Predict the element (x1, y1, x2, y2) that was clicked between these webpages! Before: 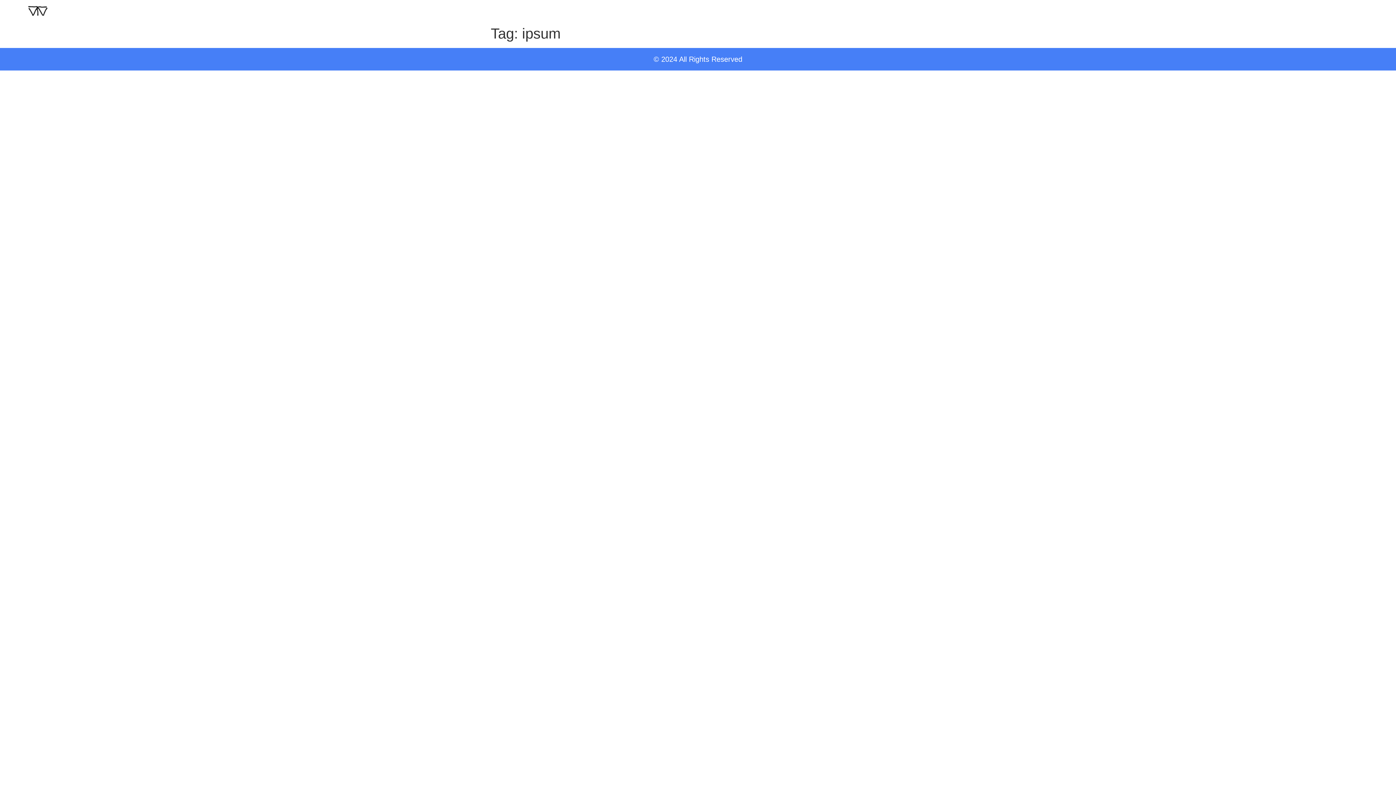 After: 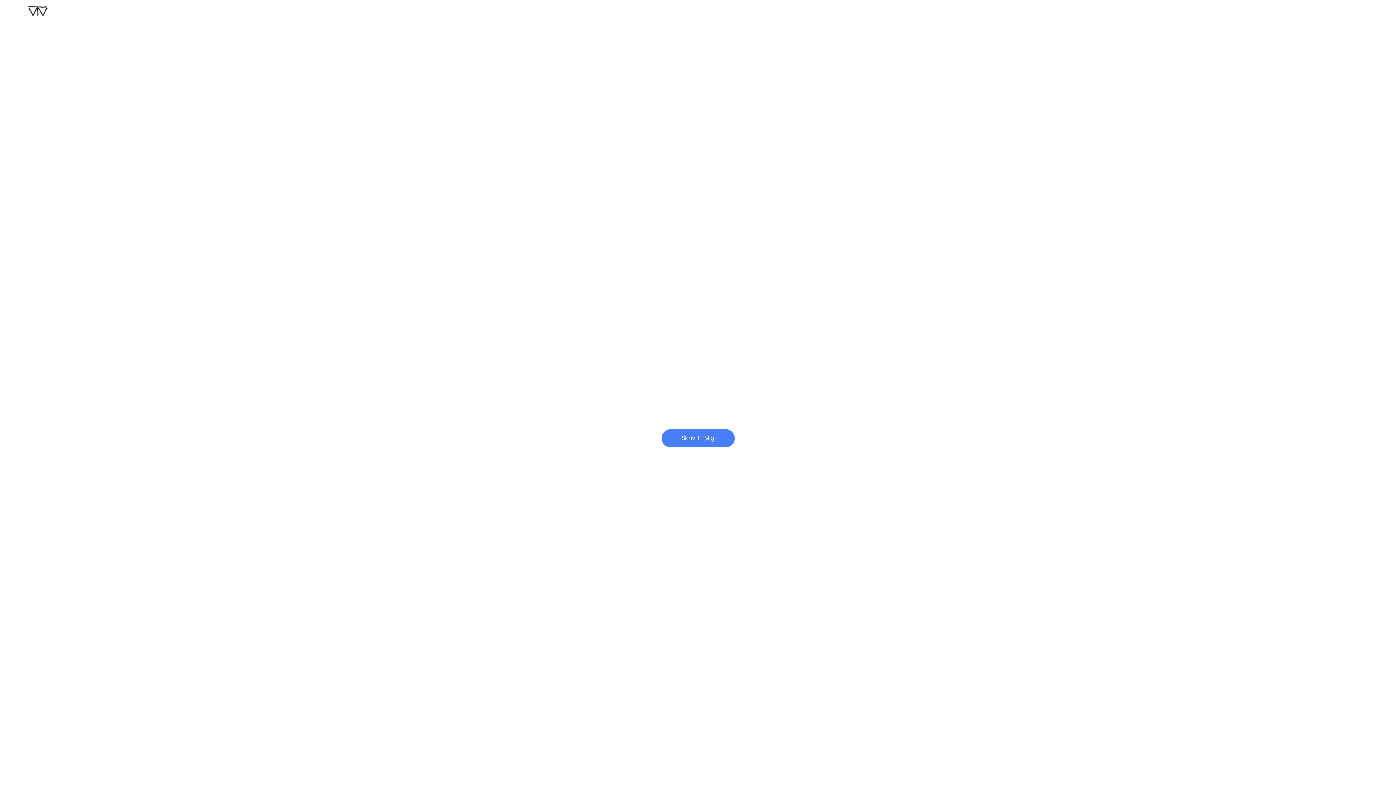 Action: bbox: (27, 5, 47, 15)